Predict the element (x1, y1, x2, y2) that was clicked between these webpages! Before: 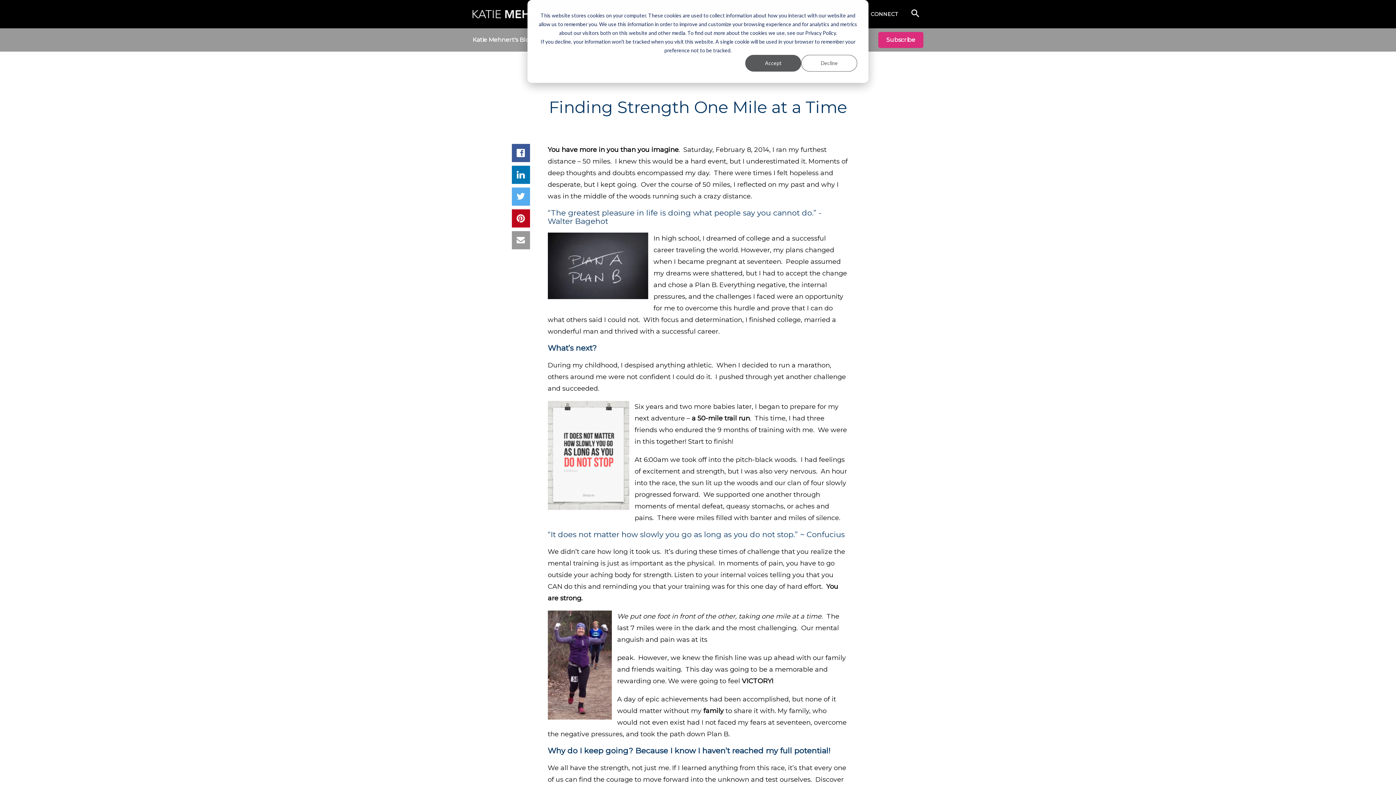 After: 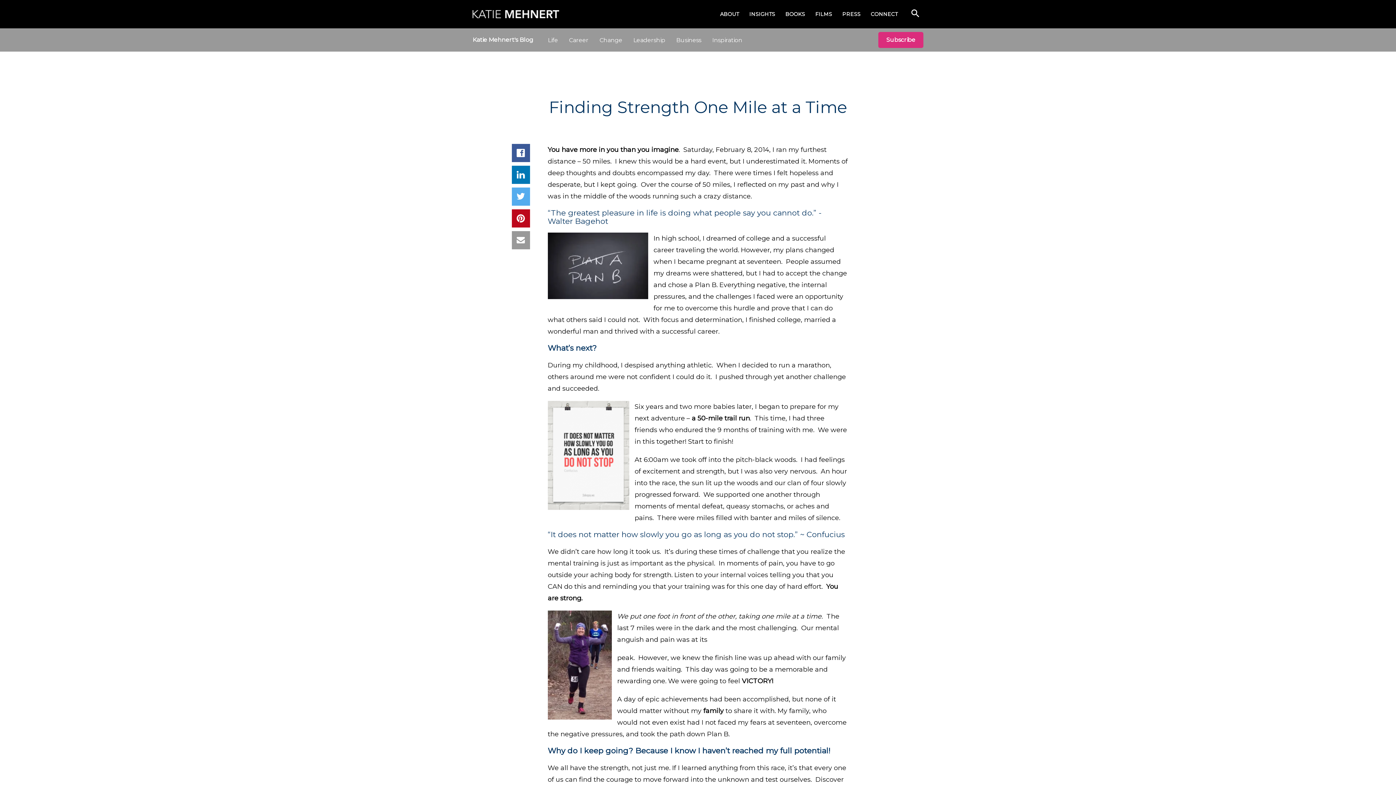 Action: bbox: (801, 54, 857, 71) label: Decline